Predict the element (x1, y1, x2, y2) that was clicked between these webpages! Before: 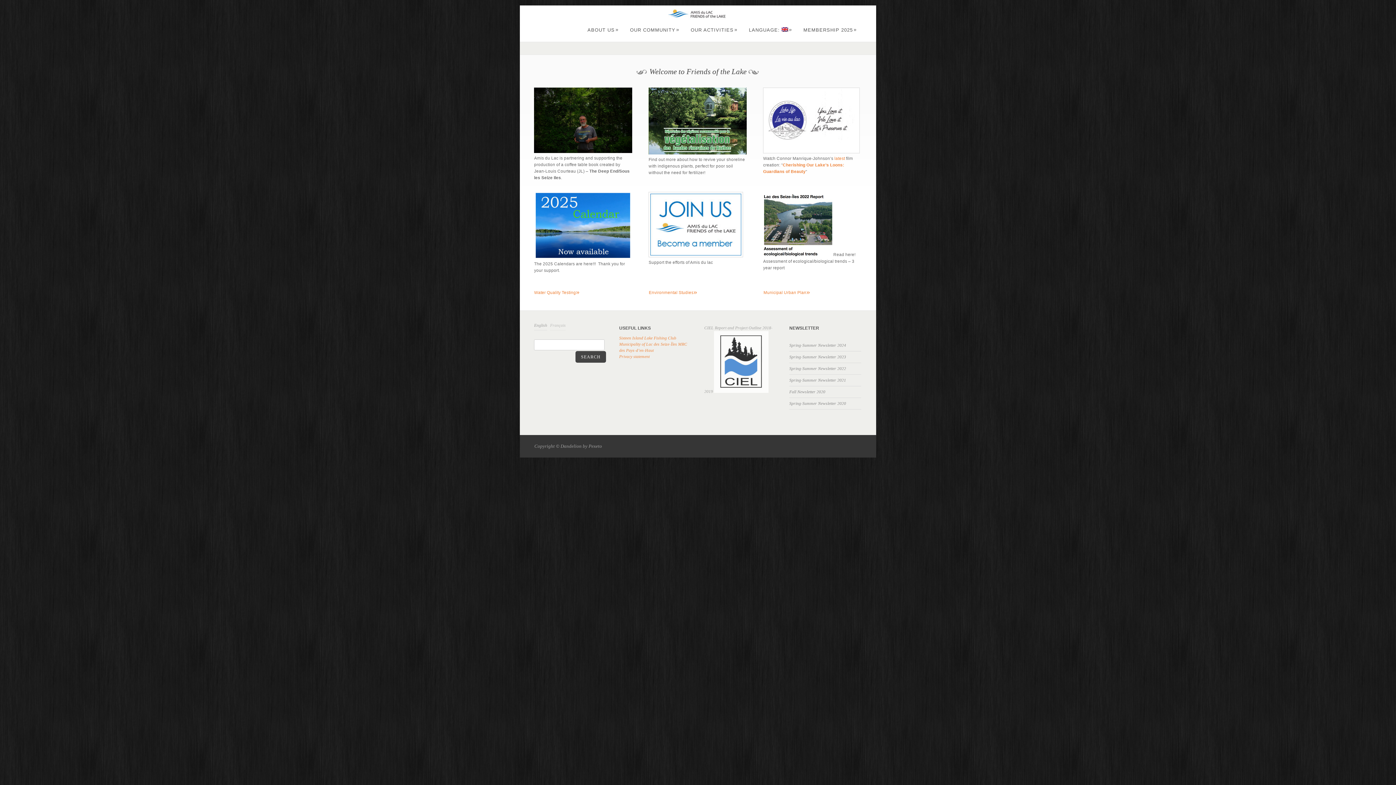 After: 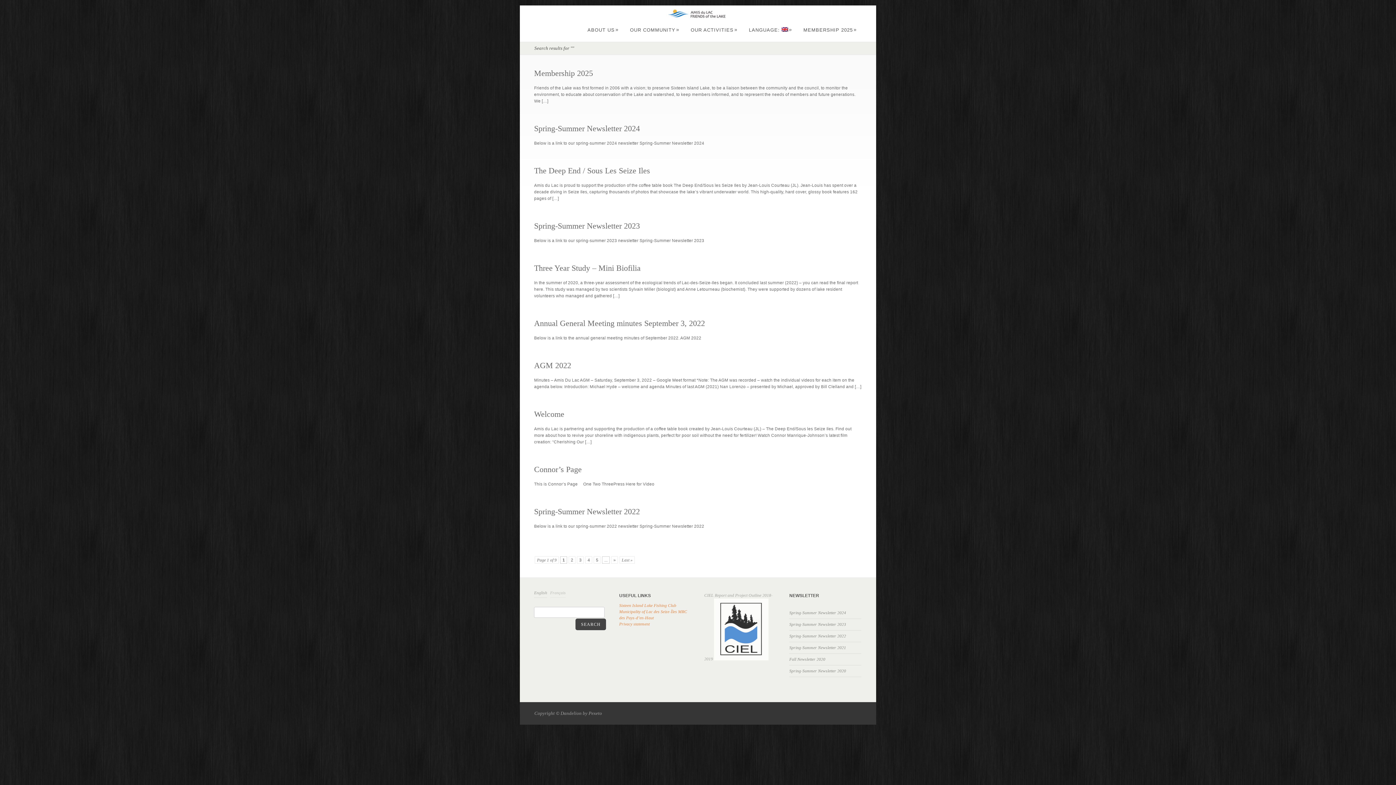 Action: bbox: (575, 351, 606, 363) label: SEARCH